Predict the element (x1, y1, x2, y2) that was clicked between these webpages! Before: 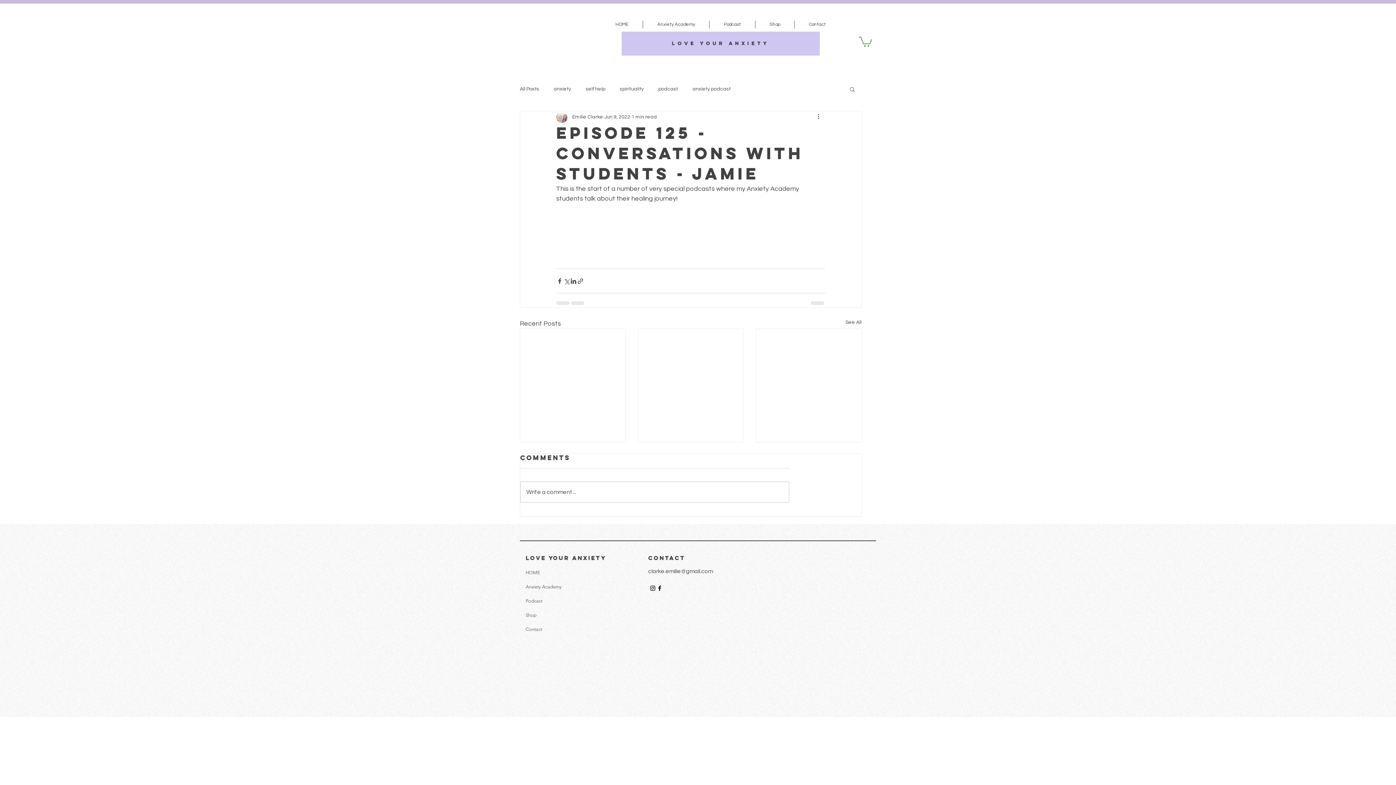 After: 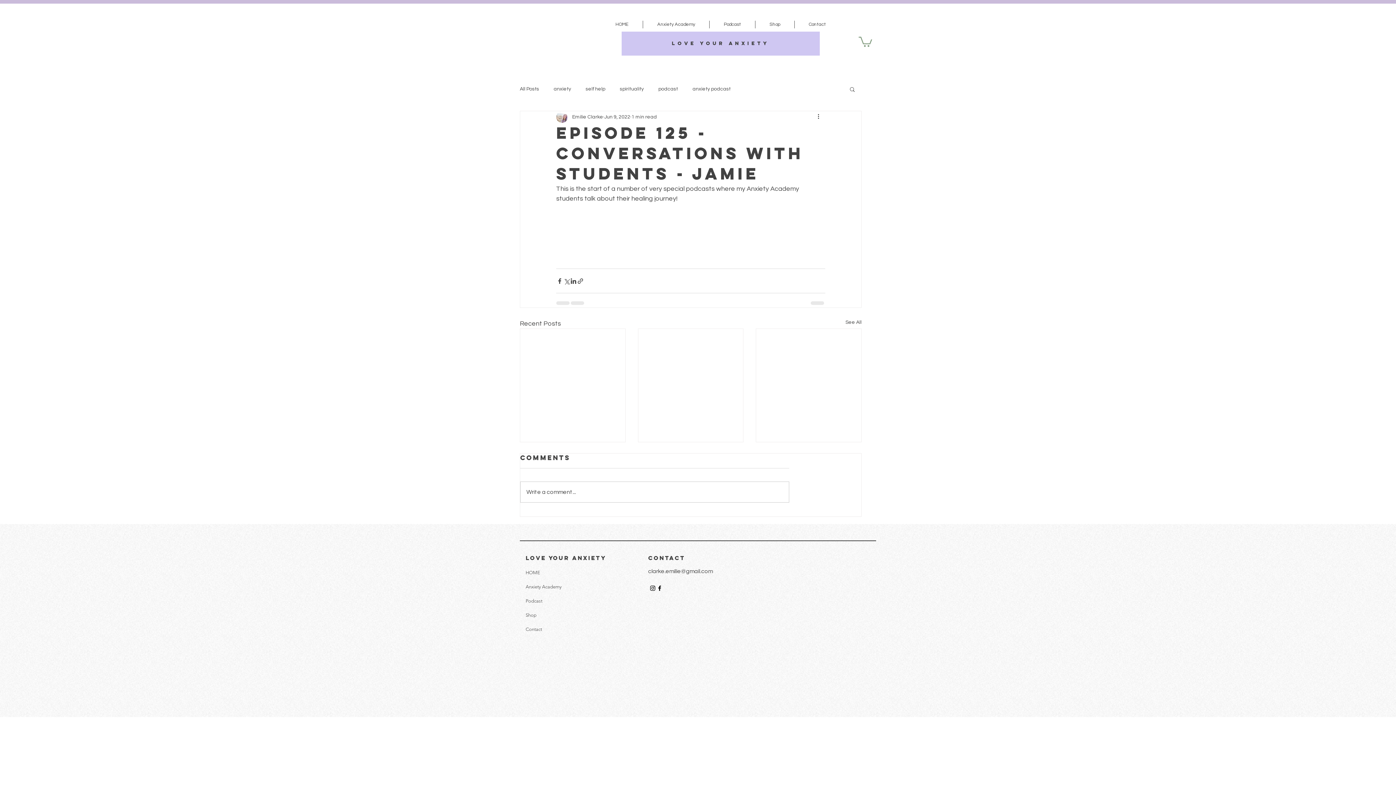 Action: label: Search bbox: (849, 86, 856, 92)